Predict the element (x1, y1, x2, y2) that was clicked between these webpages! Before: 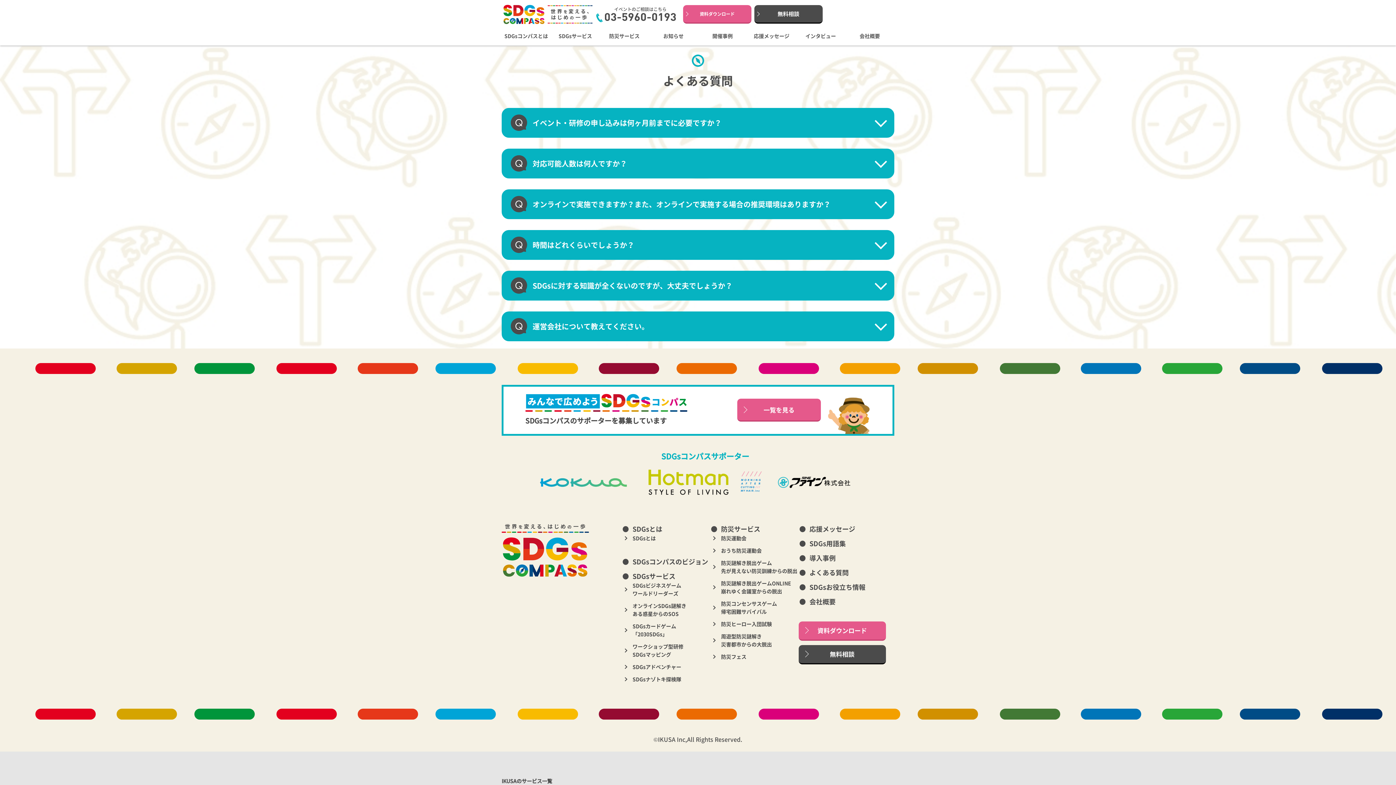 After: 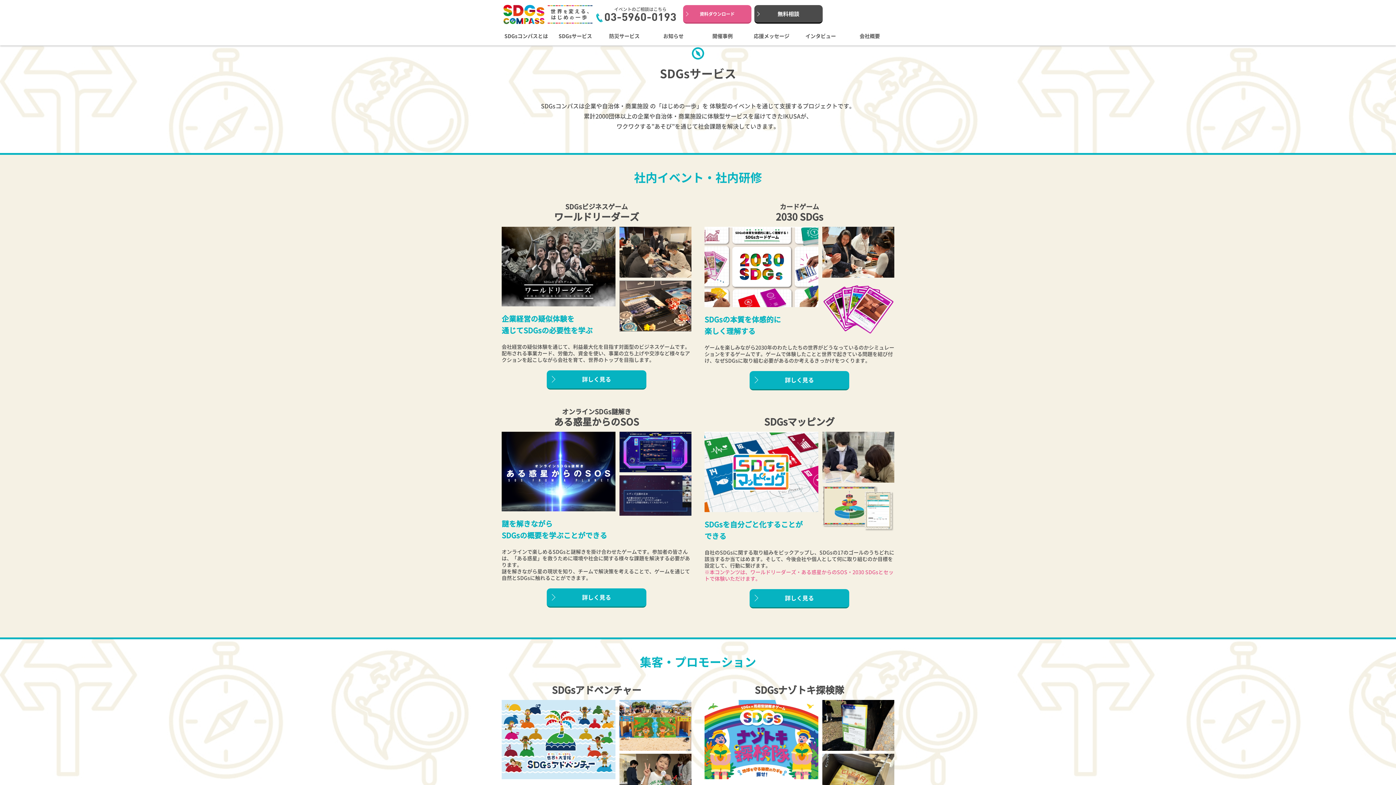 Action: label: SDGsサービス bbox: (632, 571, 675, 581)